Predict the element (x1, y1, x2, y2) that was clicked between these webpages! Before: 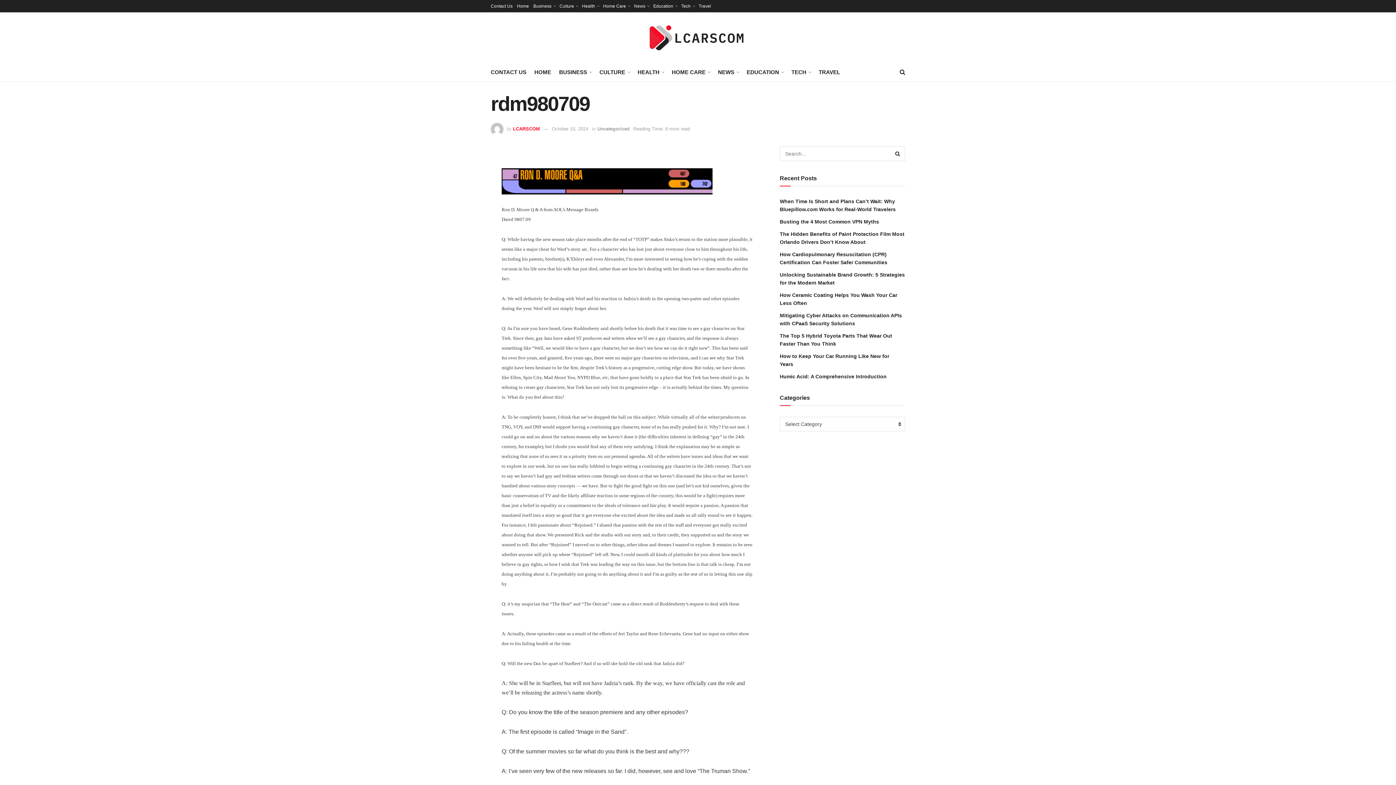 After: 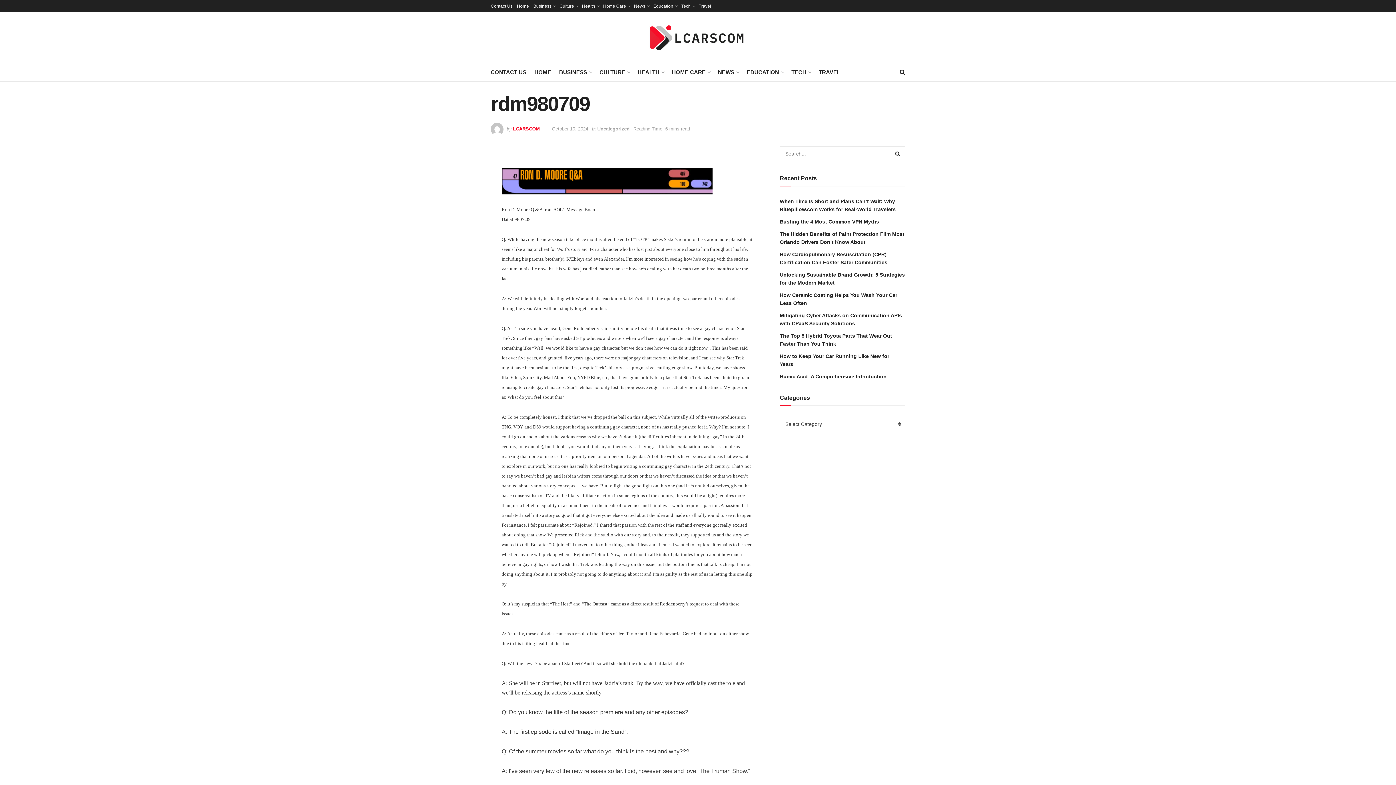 Action: label: October 10, 2024 bbox: (552, 126, 588, 131)